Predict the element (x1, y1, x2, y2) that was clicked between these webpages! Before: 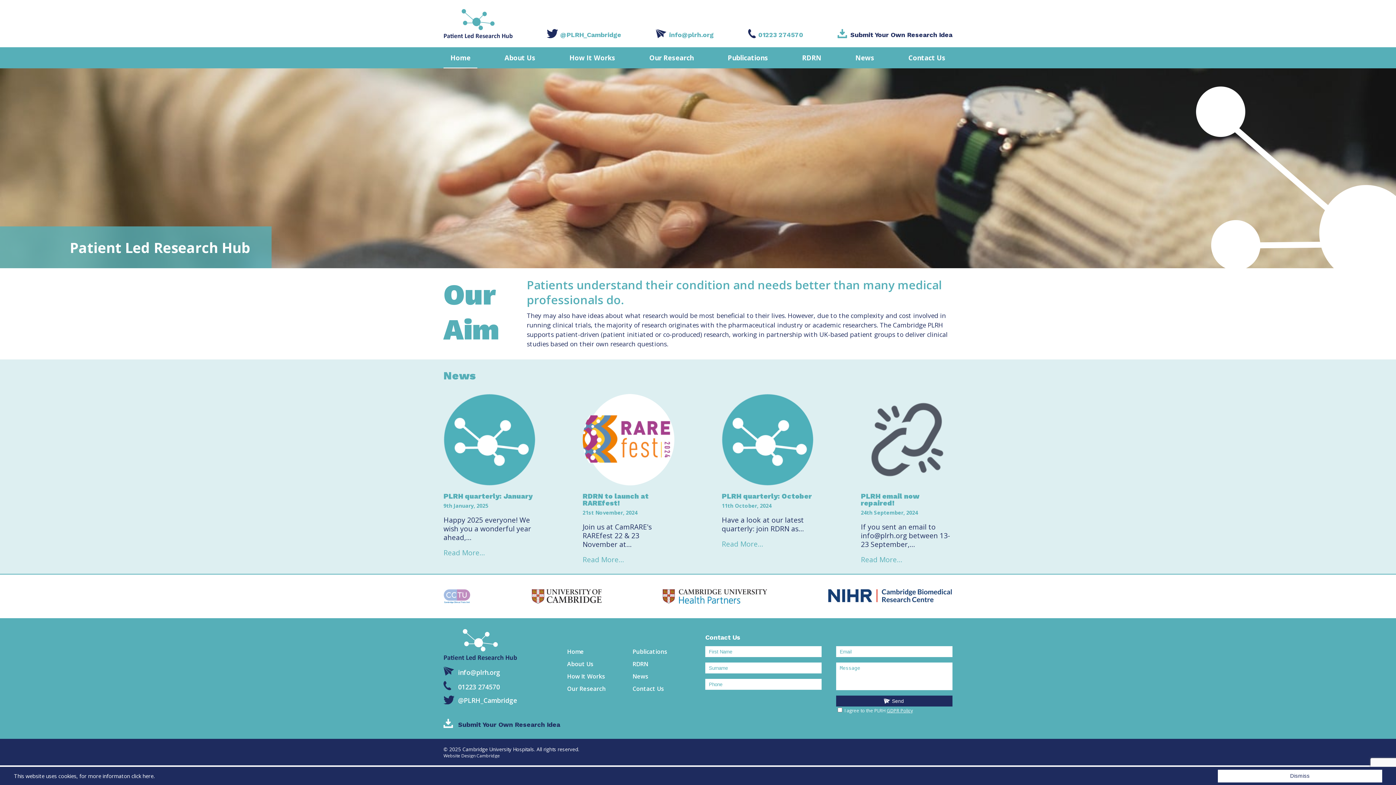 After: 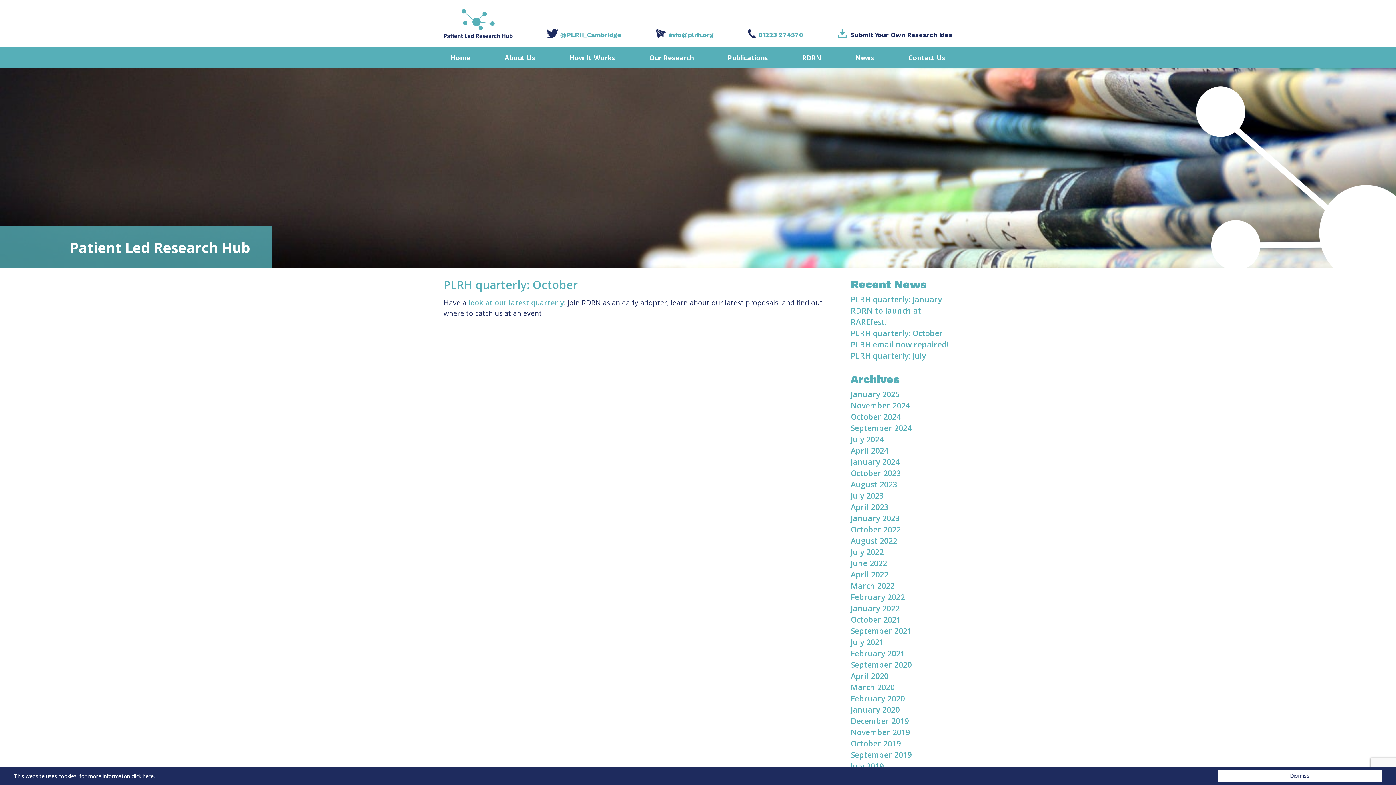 Action: label: PLRH quarterly: October bbox: (721, 493, 813, 500)